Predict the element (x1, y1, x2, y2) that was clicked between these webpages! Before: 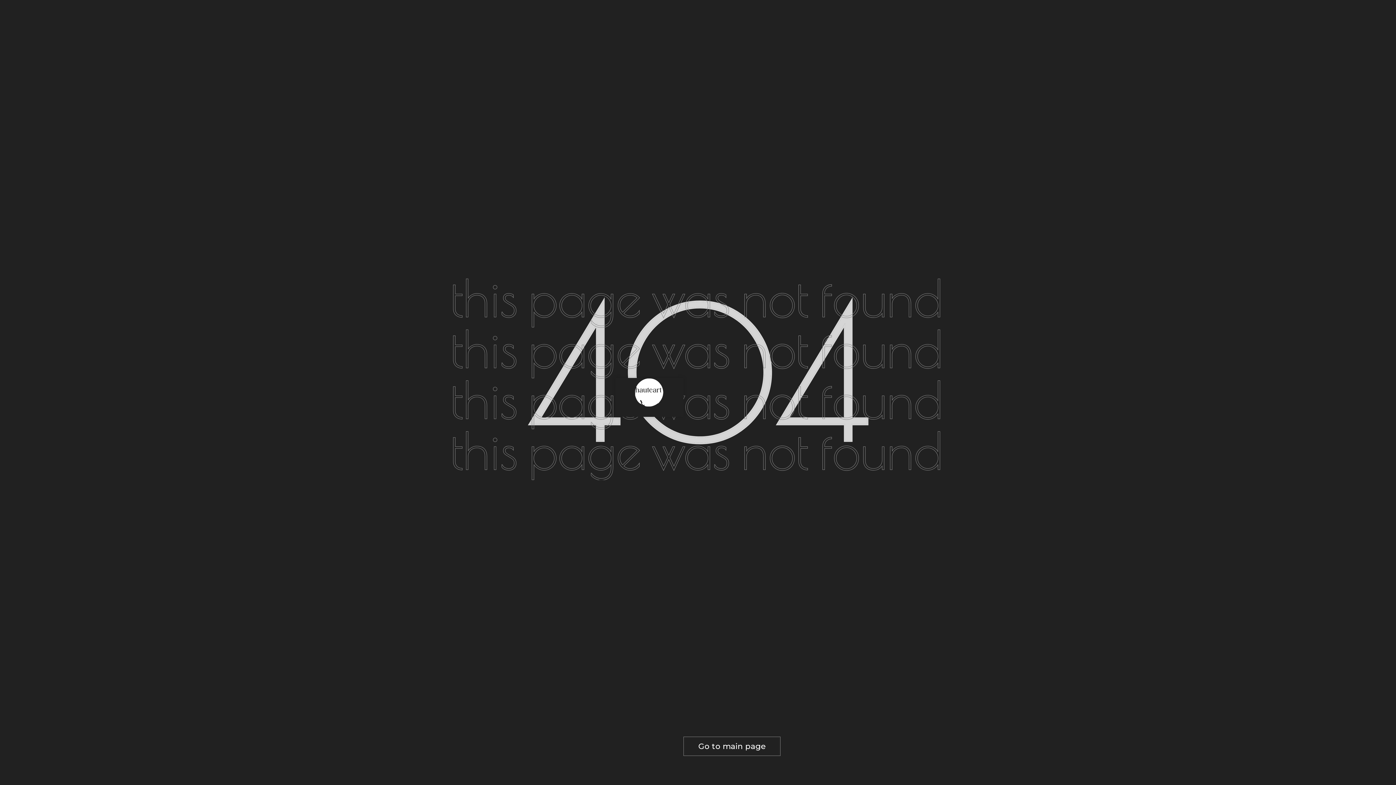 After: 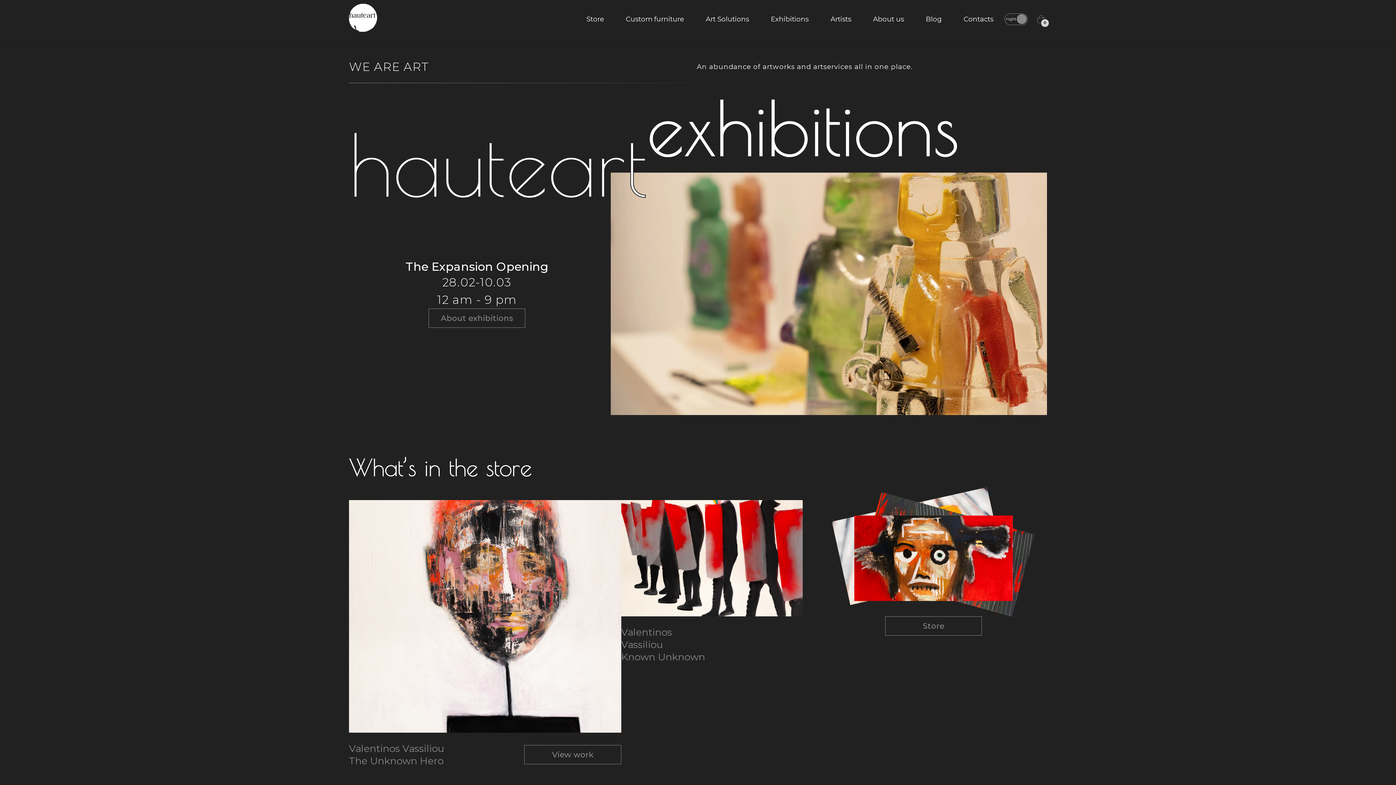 Action: bbox: (635, 378, 664, 410)